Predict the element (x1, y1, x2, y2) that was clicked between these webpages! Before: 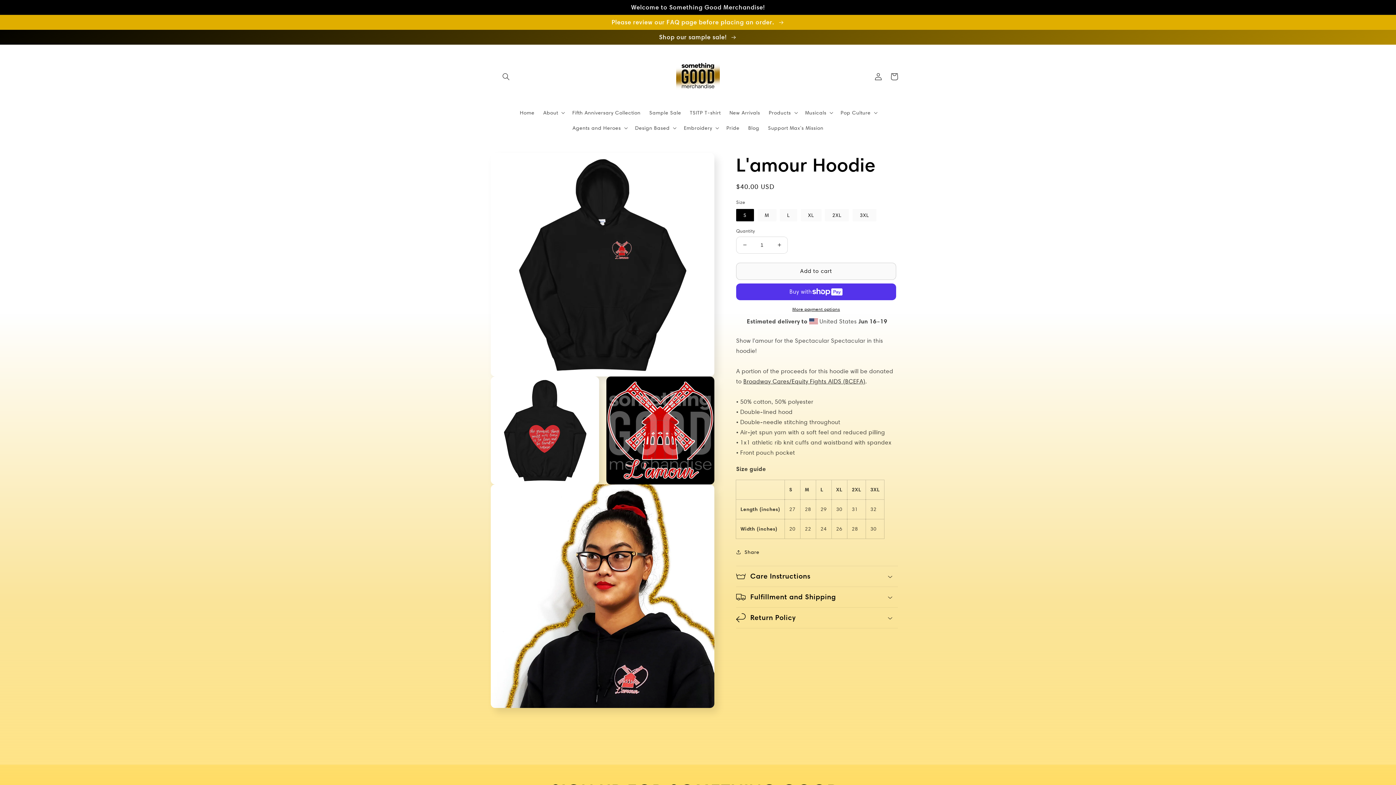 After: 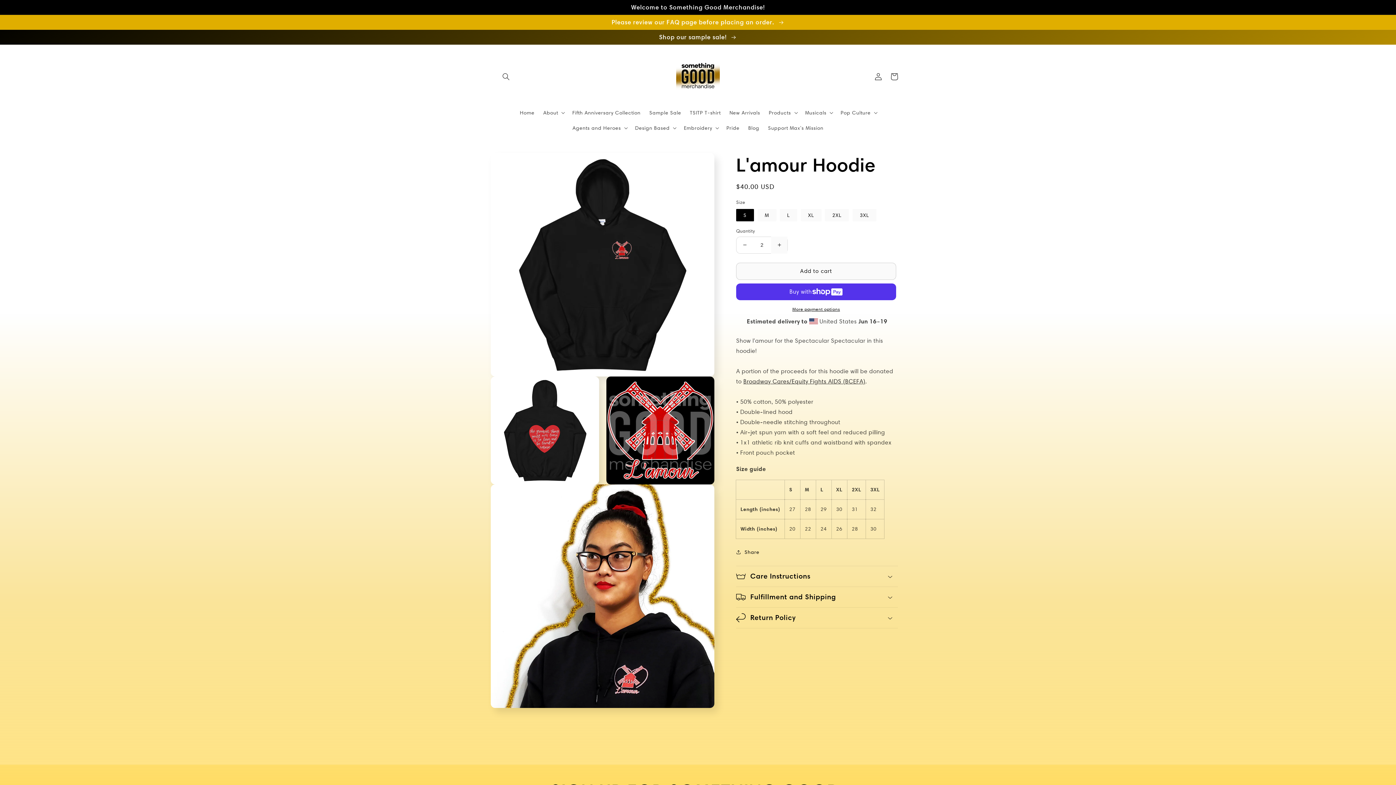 Action: label: Increase quantity for L&#39;amour Hoodie bbox: (771, 236, 787, 253)